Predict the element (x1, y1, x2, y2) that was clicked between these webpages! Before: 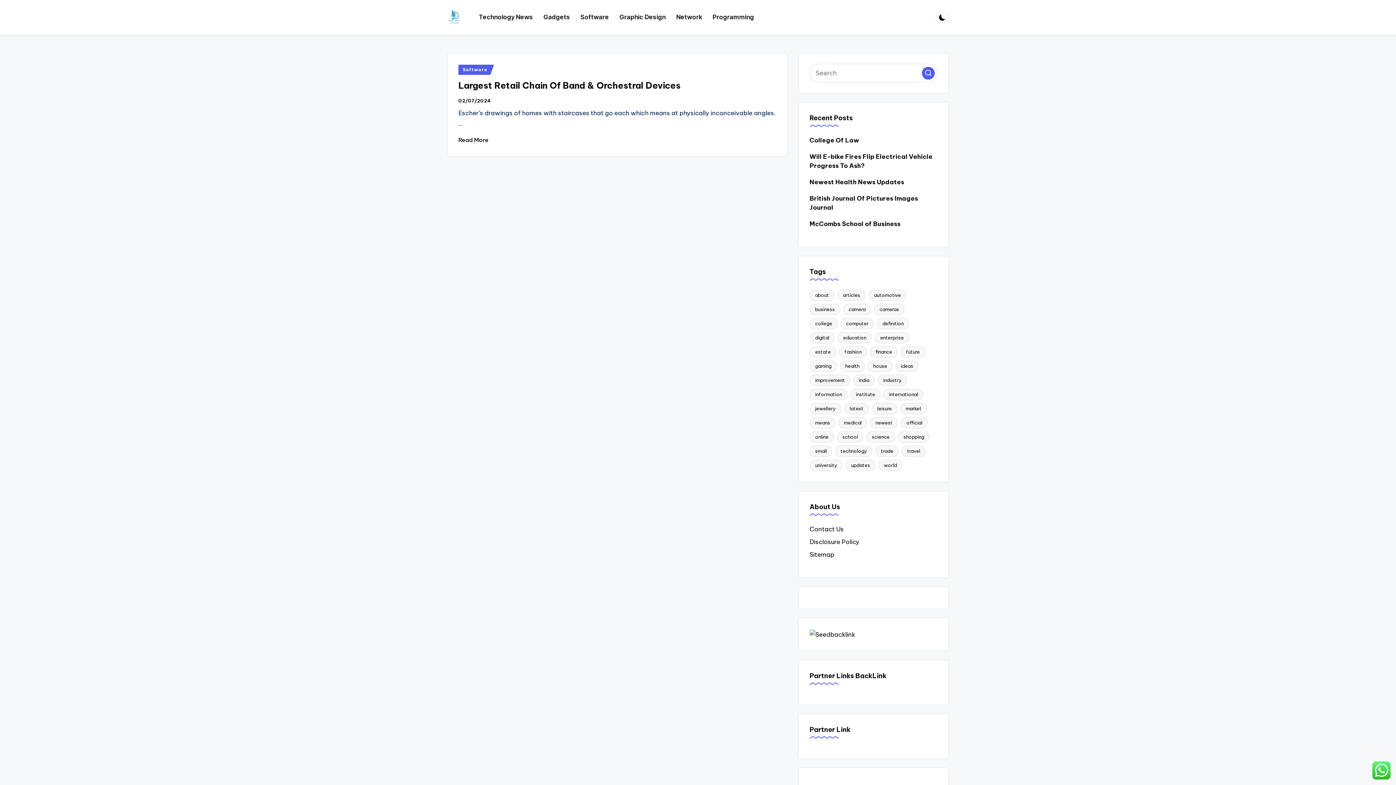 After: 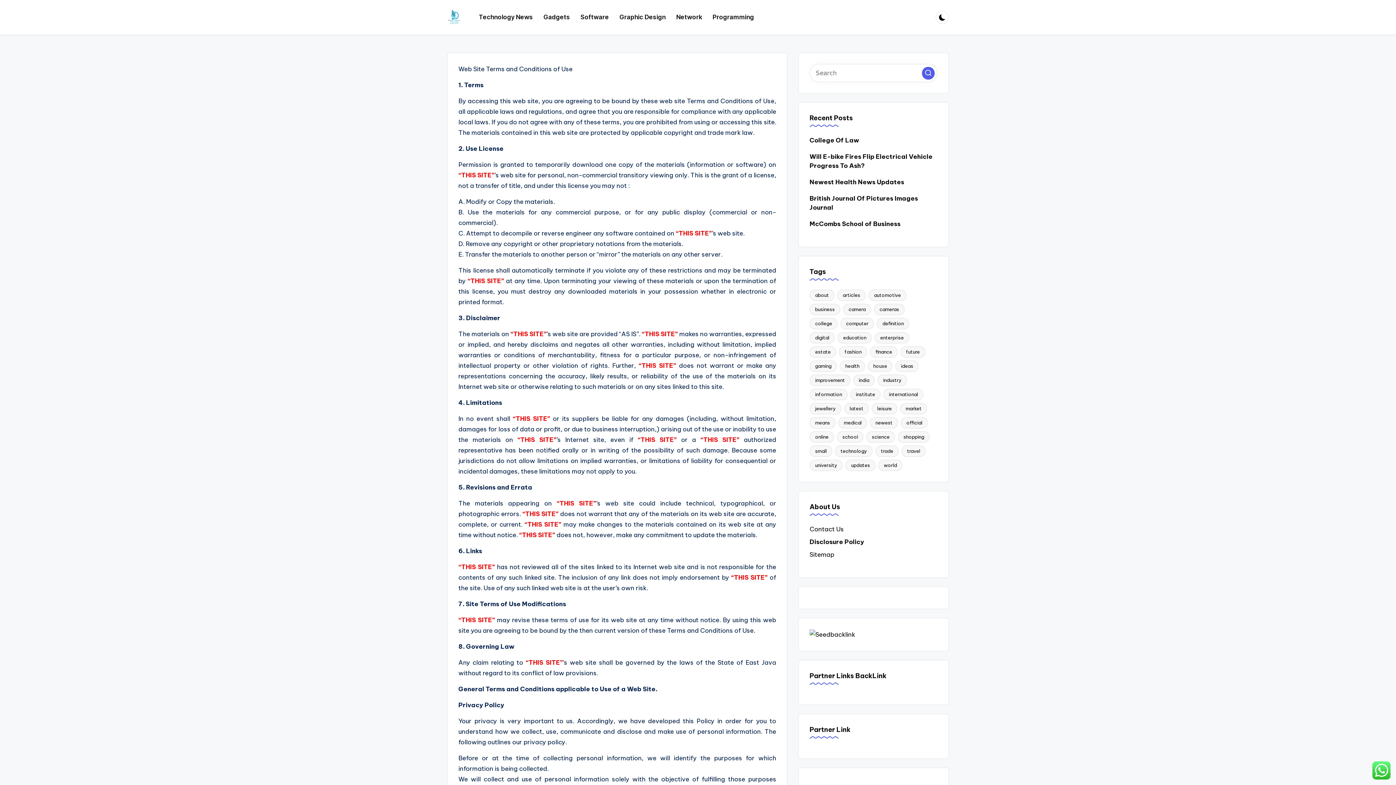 Action: label: Disclosure Policy bbox: (809, 538, 859, 546)